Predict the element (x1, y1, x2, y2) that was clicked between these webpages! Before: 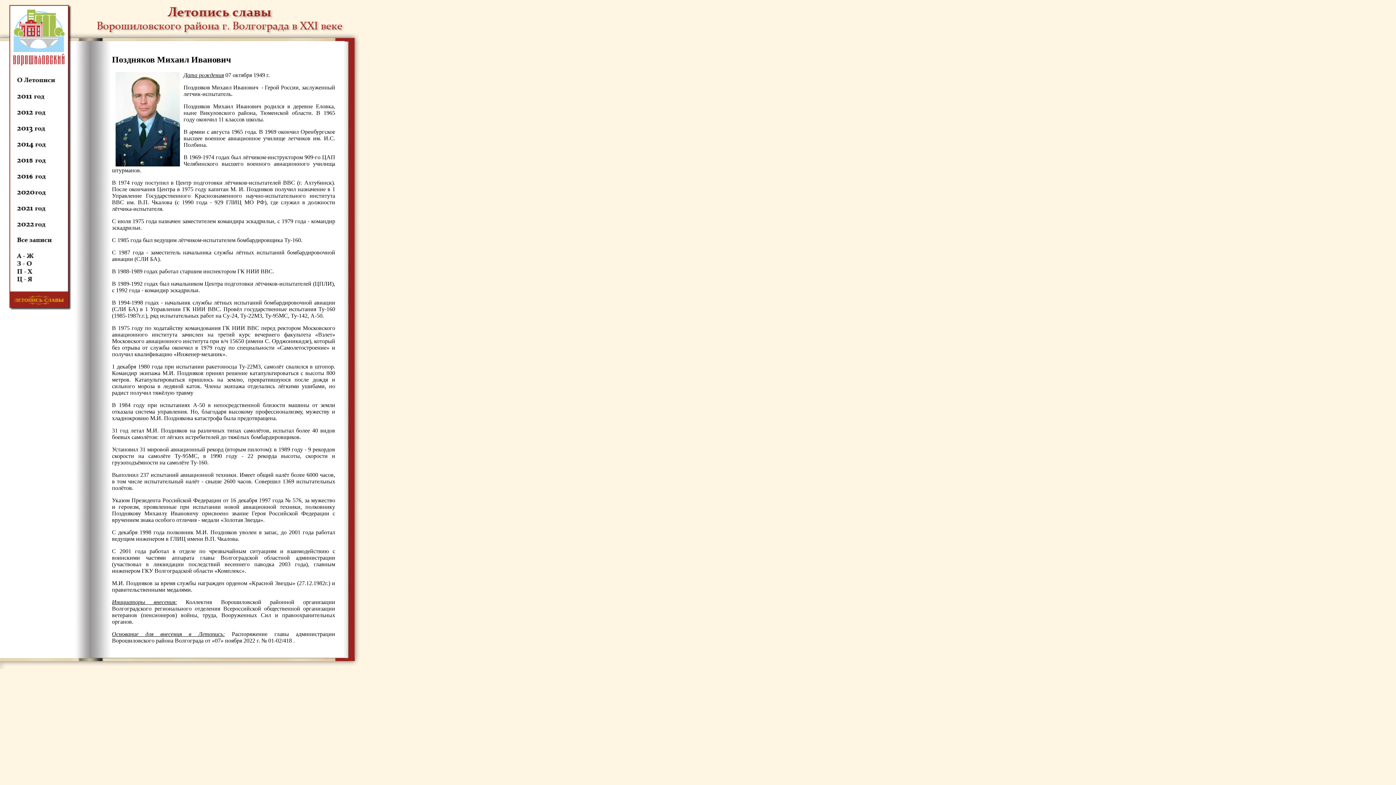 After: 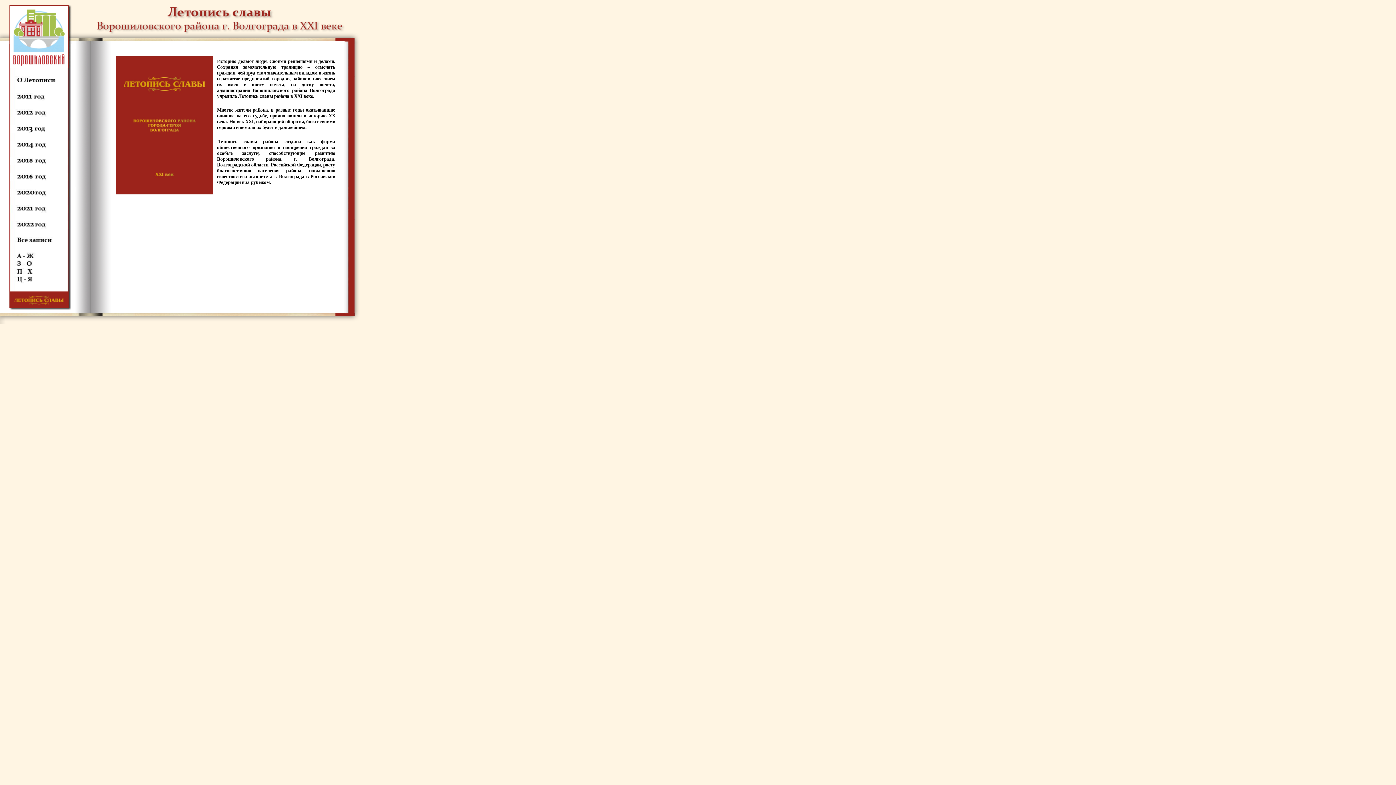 Action: bbox: (0, 38, 363, 45)